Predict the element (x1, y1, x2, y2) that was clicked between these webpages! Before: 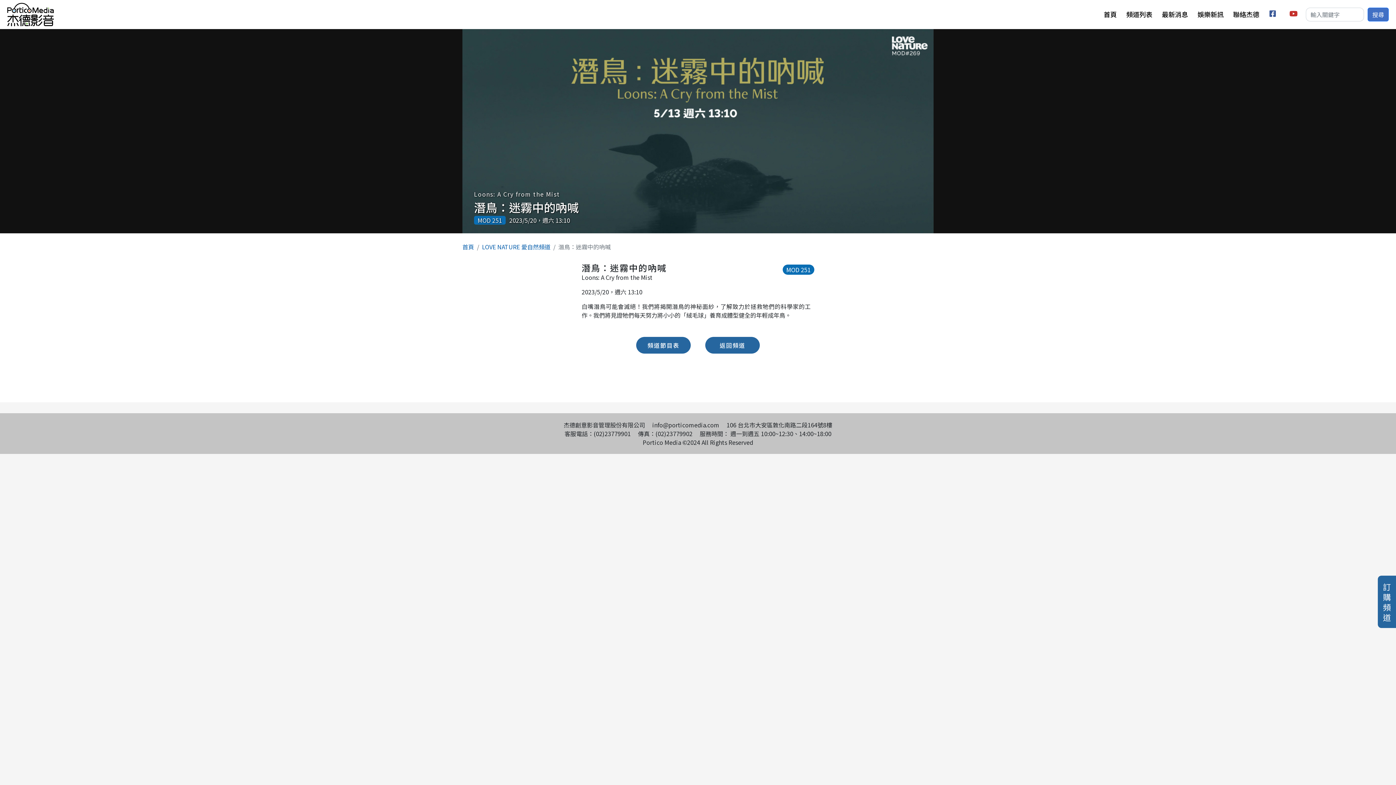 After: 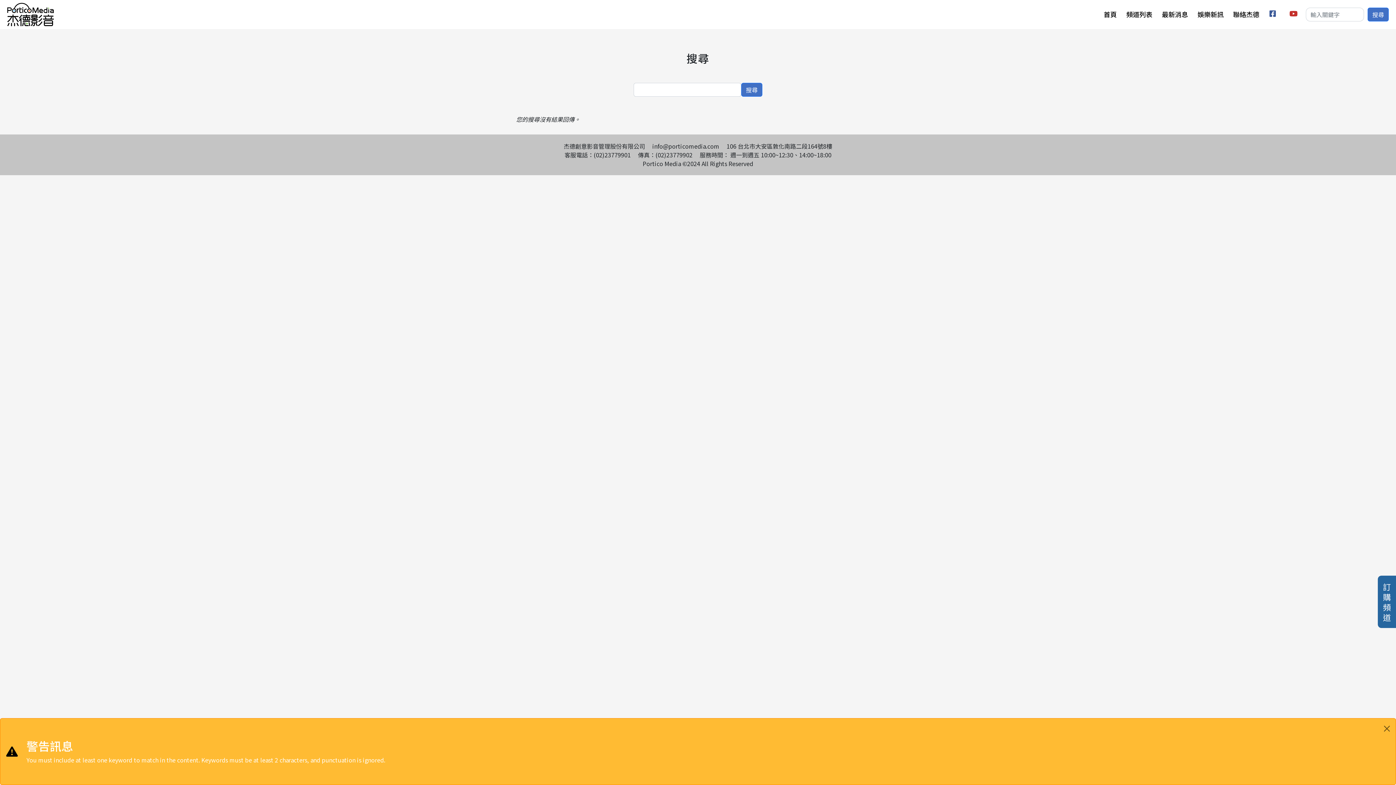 Action: bbox: (1368, 7, 1389, 21) label: 搜尋